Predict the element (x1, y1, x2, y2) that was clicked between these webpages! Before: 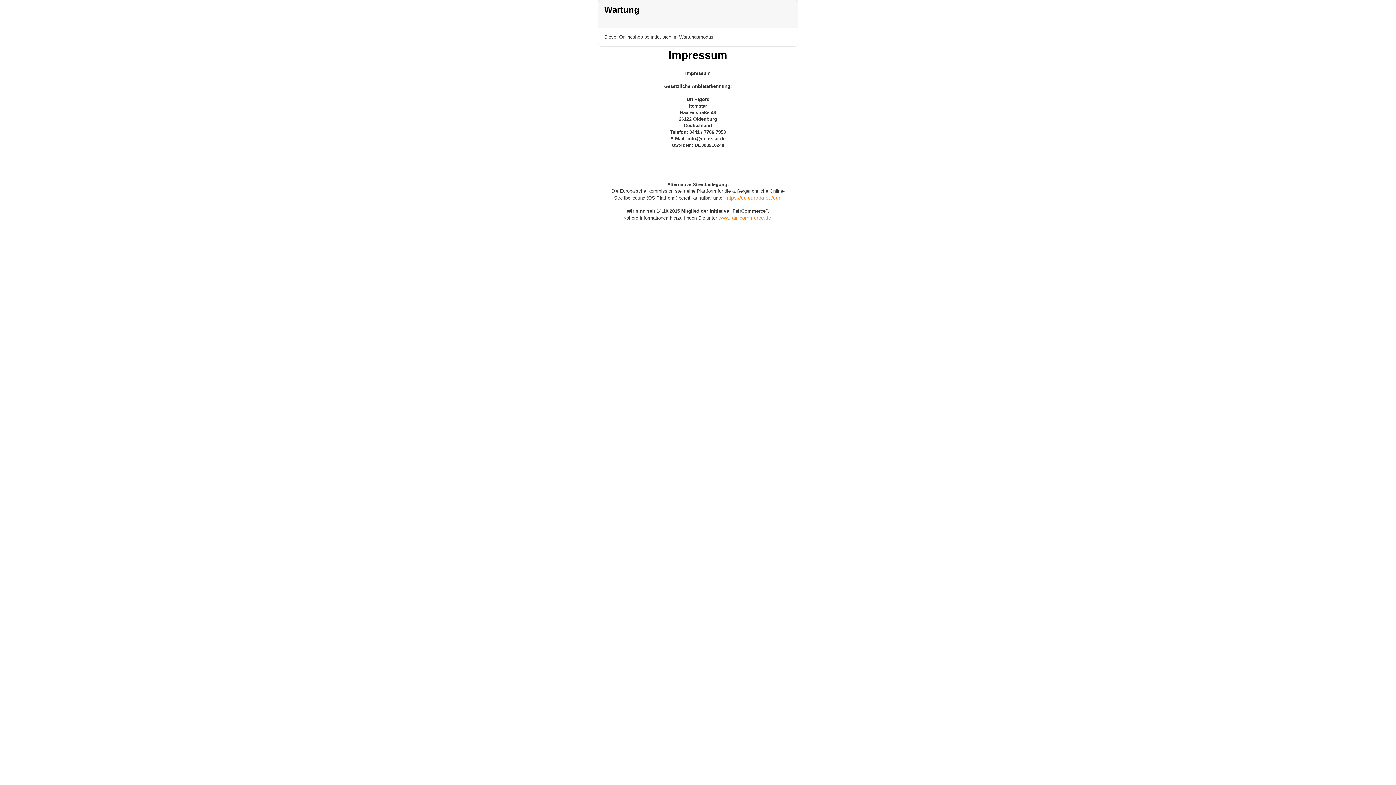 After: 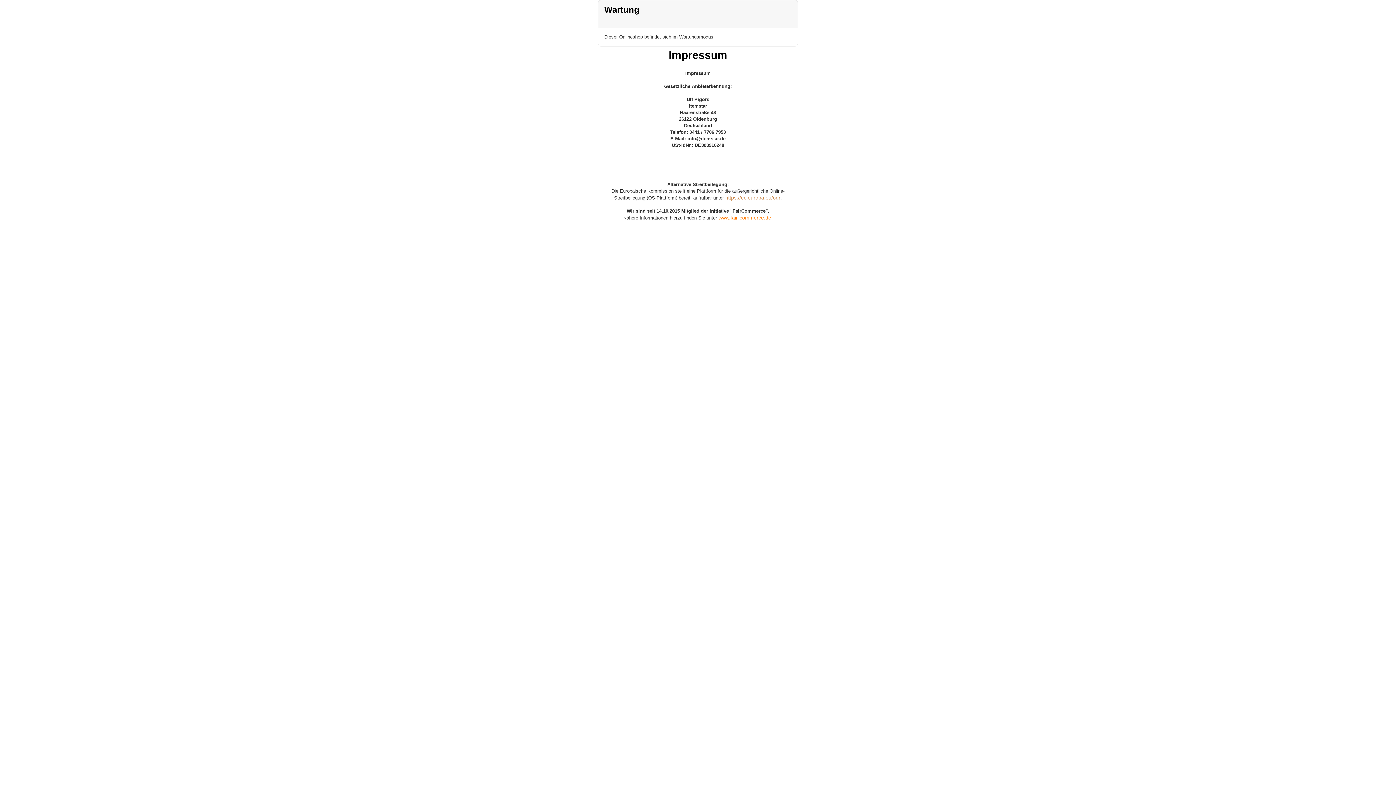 Action: bbox: (725, 194, 780, 200) label: https://ec.europa.eu/odr